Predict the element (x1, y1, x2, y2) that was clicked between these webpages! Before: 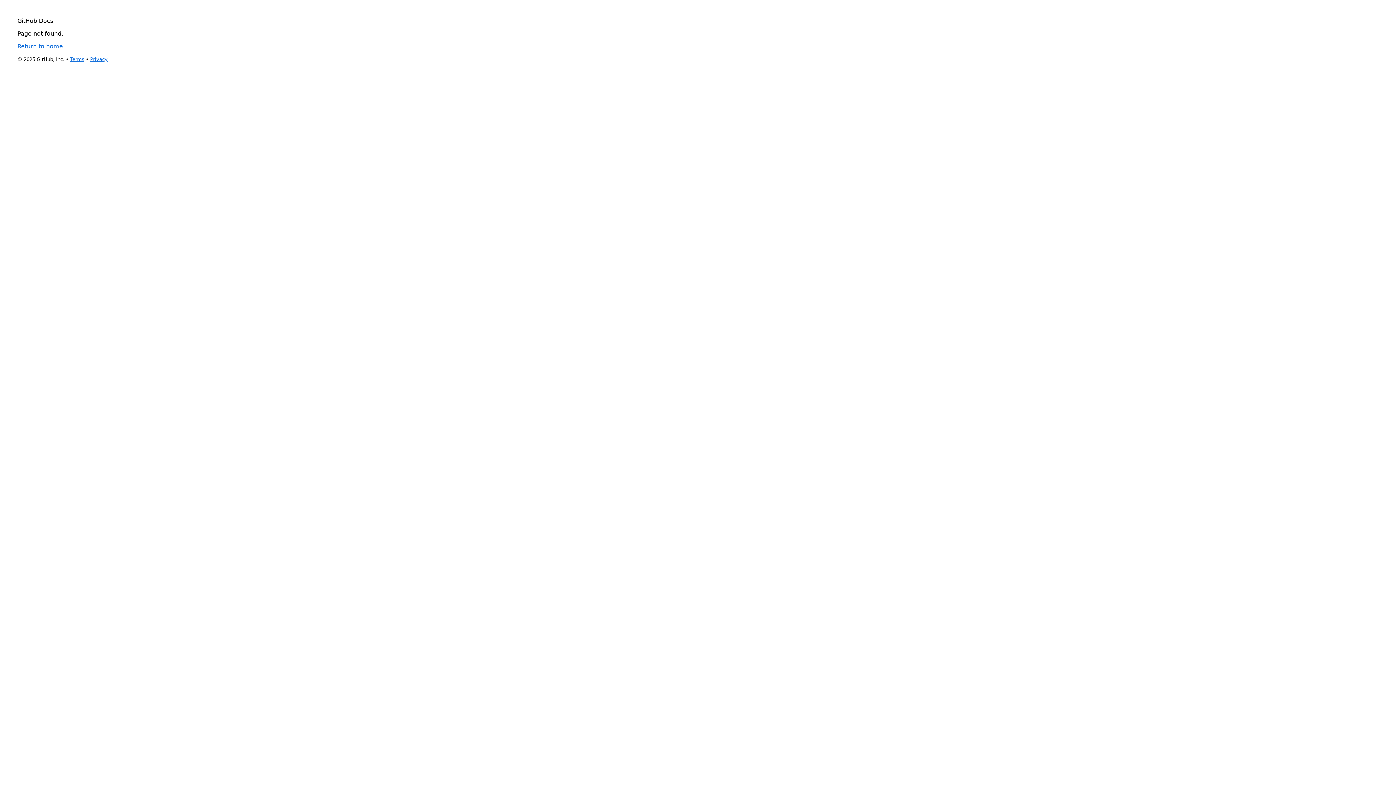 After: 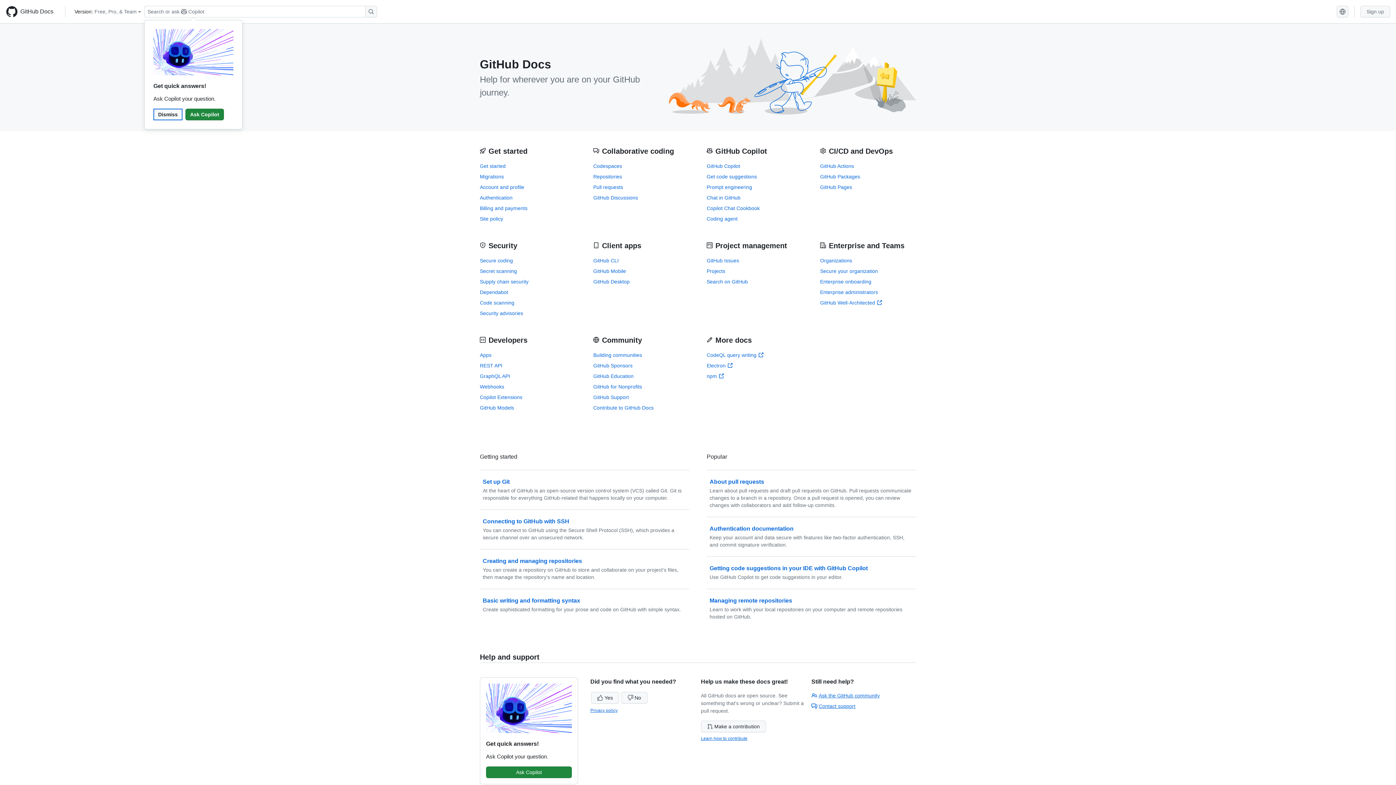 Action: bbox: (17, 42, 64, 49) label: Return to home.